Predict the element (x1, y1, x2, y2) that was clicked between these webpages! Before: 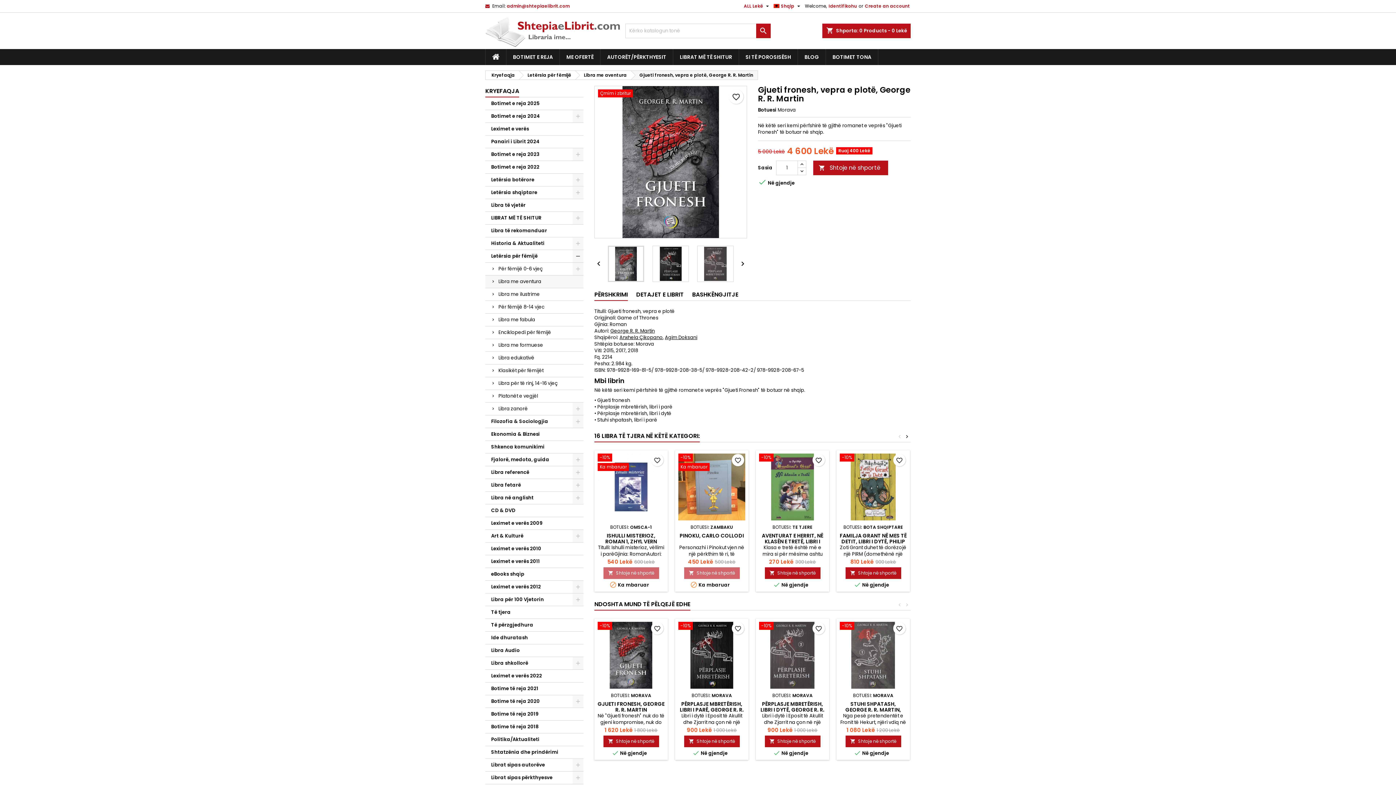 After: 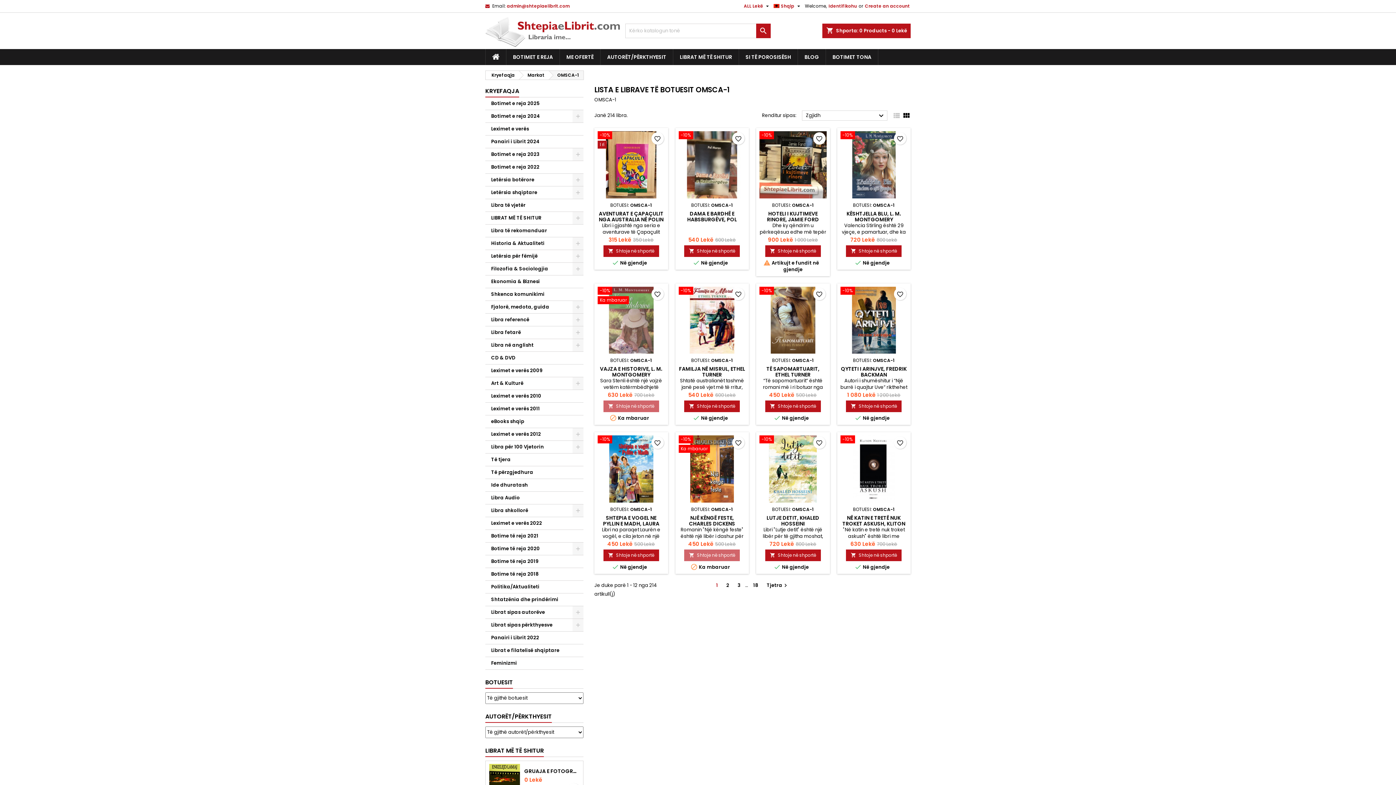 Action: bbox: (630, 524, 652, 530) label: OMSCA-1